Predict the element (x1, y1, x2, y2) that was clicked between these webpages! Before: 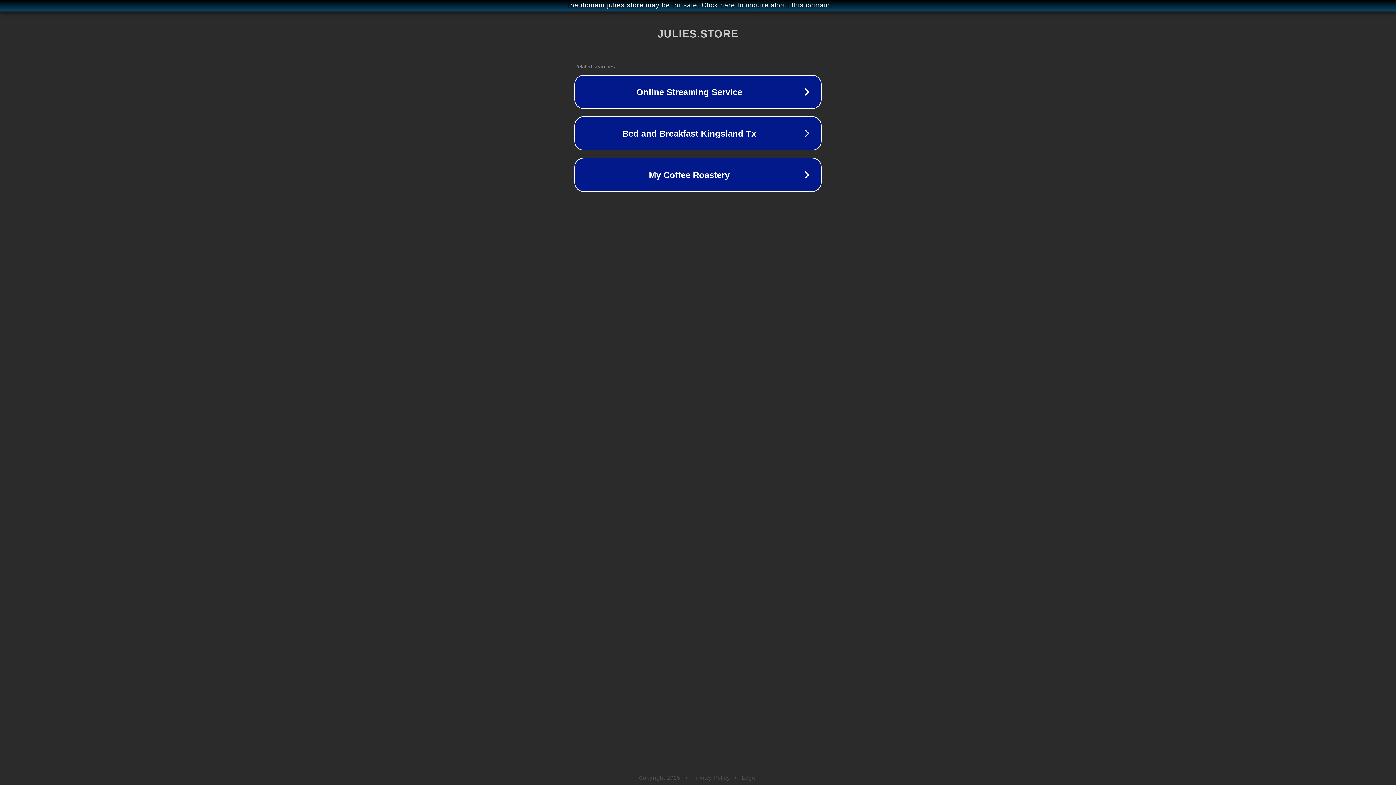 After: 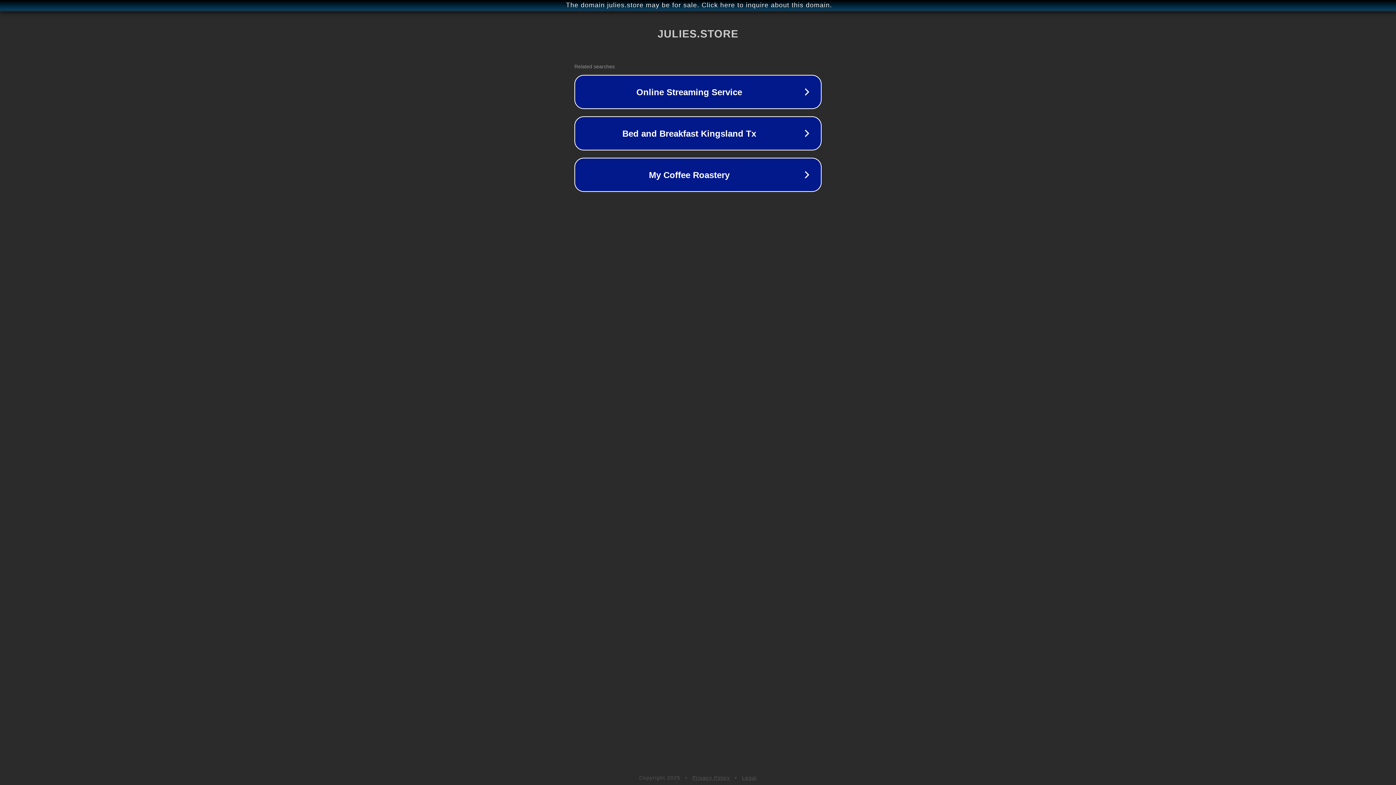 Action: bbox: (742, 775, 757, 781) label: Legal